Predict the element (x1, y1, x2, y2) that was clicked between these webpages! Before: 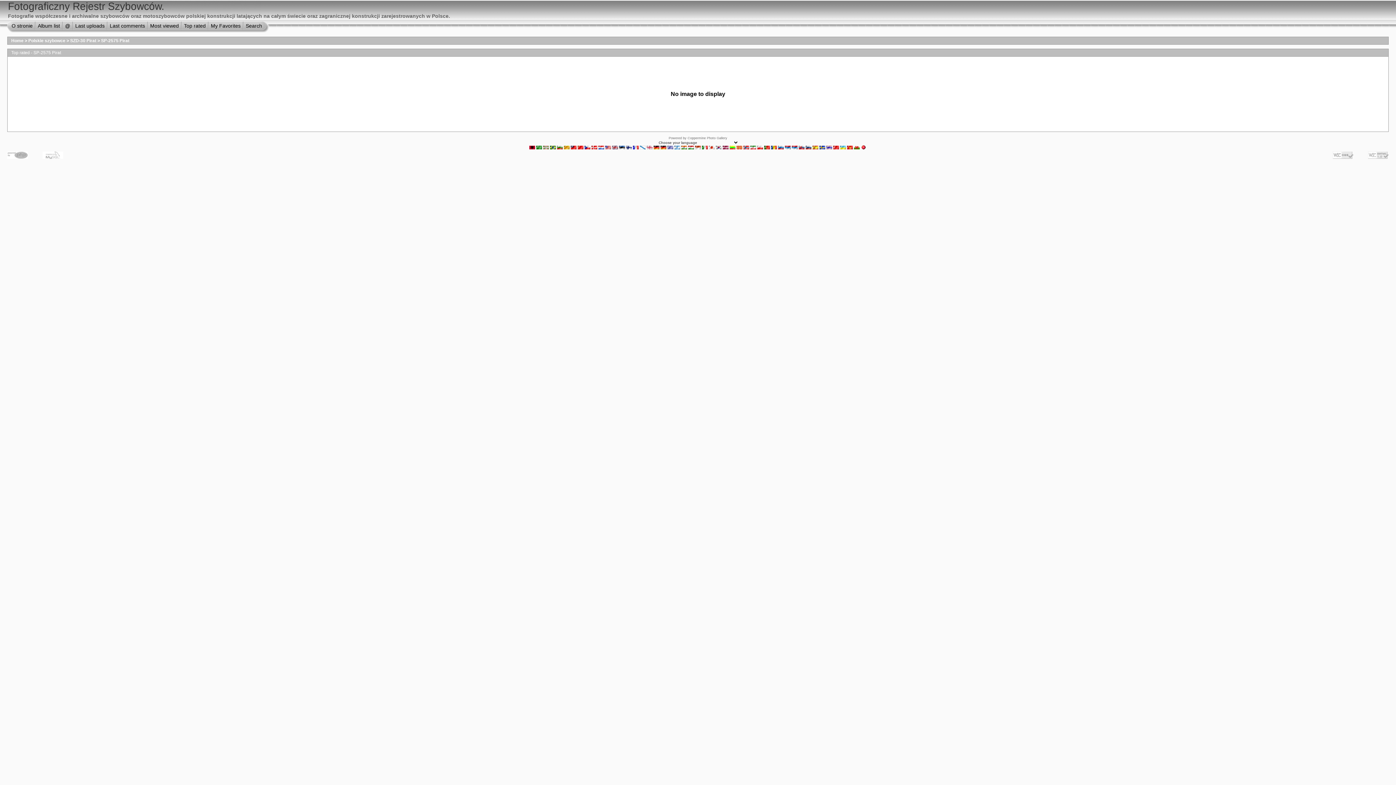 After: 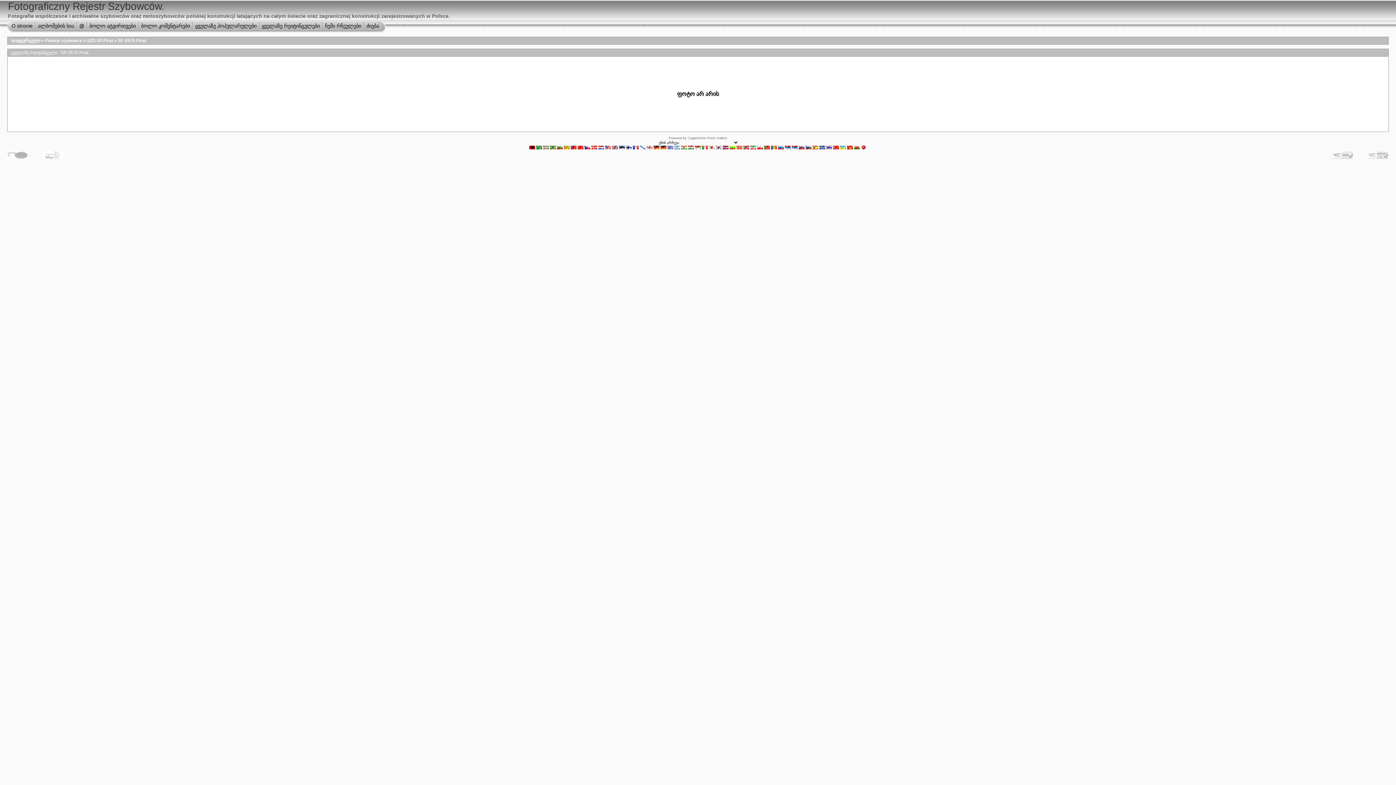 Action: bbox: (646, 145, 652, 150)